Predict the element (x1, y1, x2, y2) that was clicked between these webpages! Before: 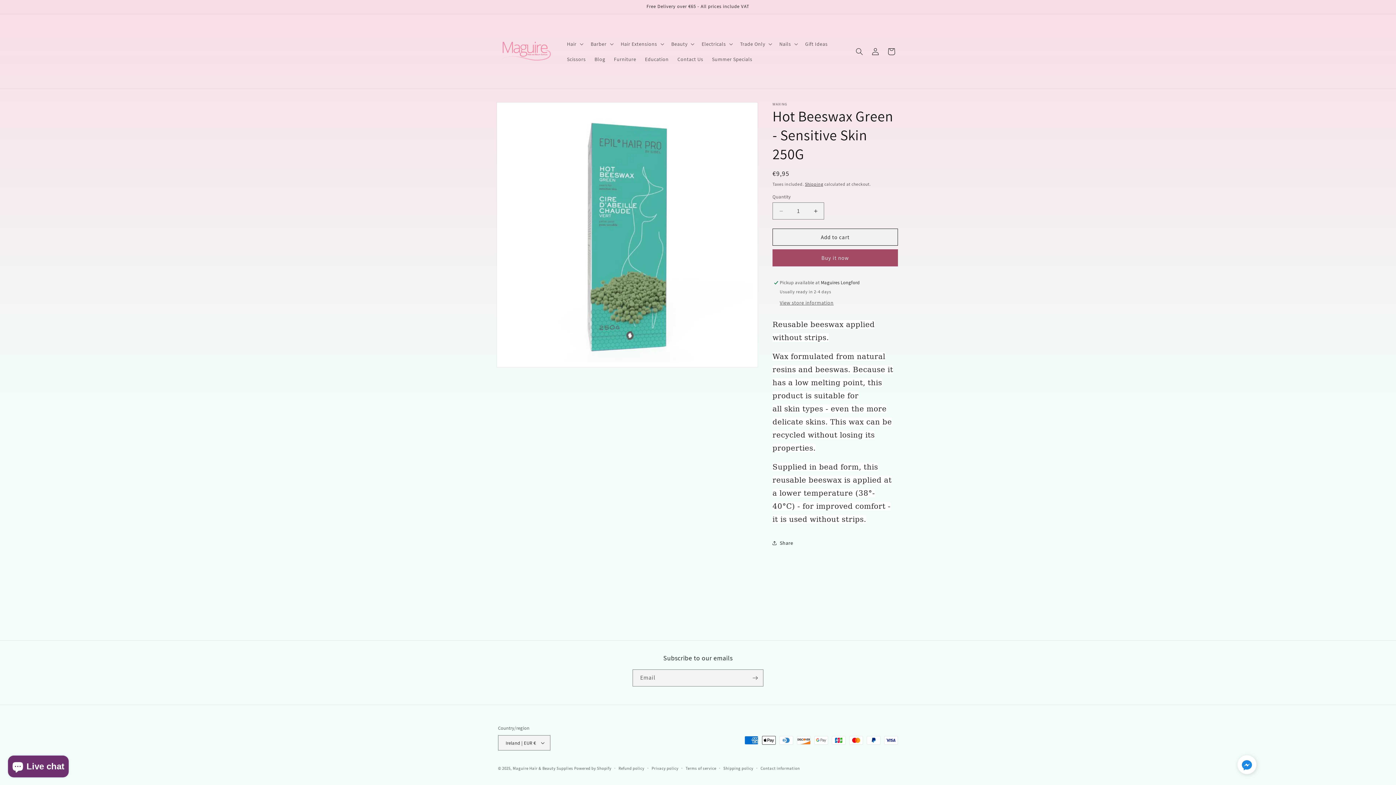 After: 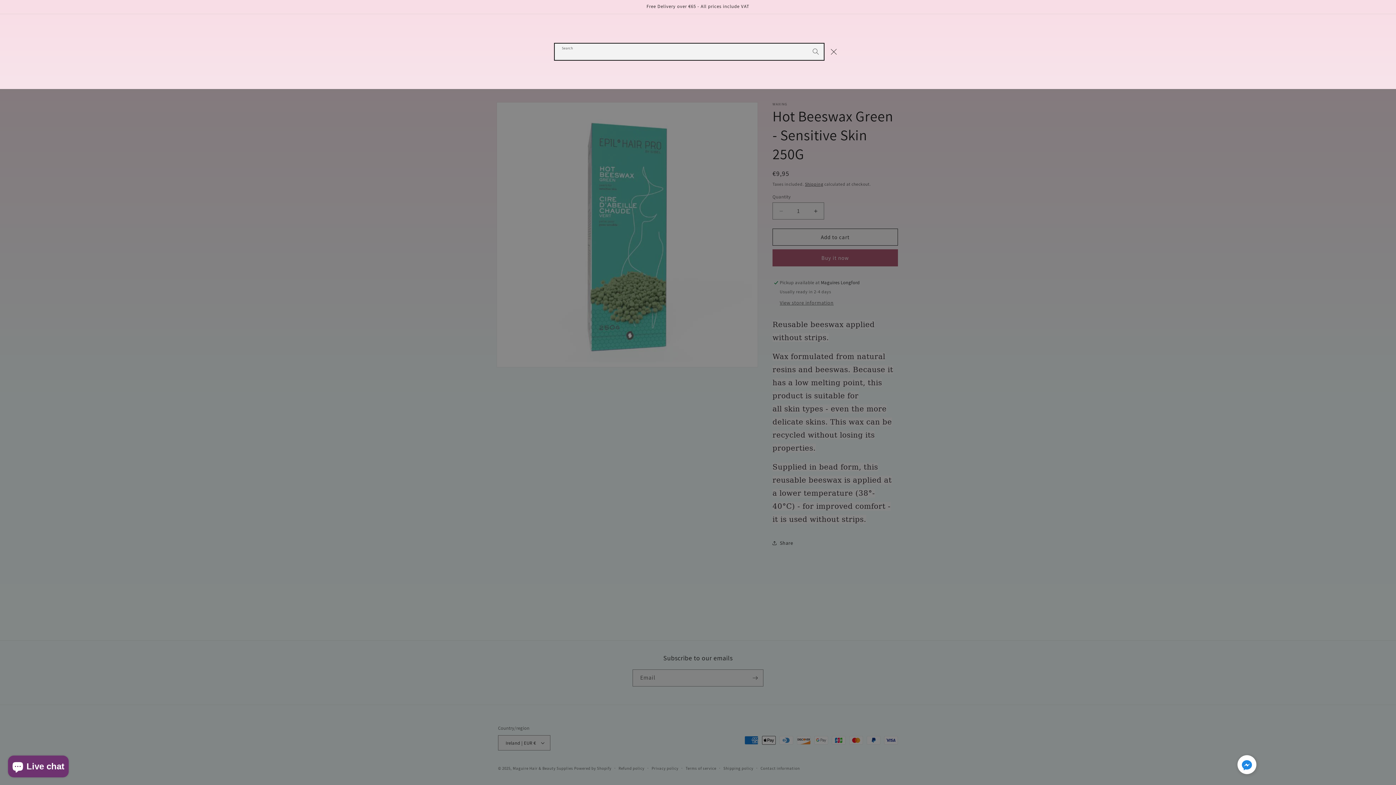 Action: label: Search bbox: (851, 43, 867, 59)